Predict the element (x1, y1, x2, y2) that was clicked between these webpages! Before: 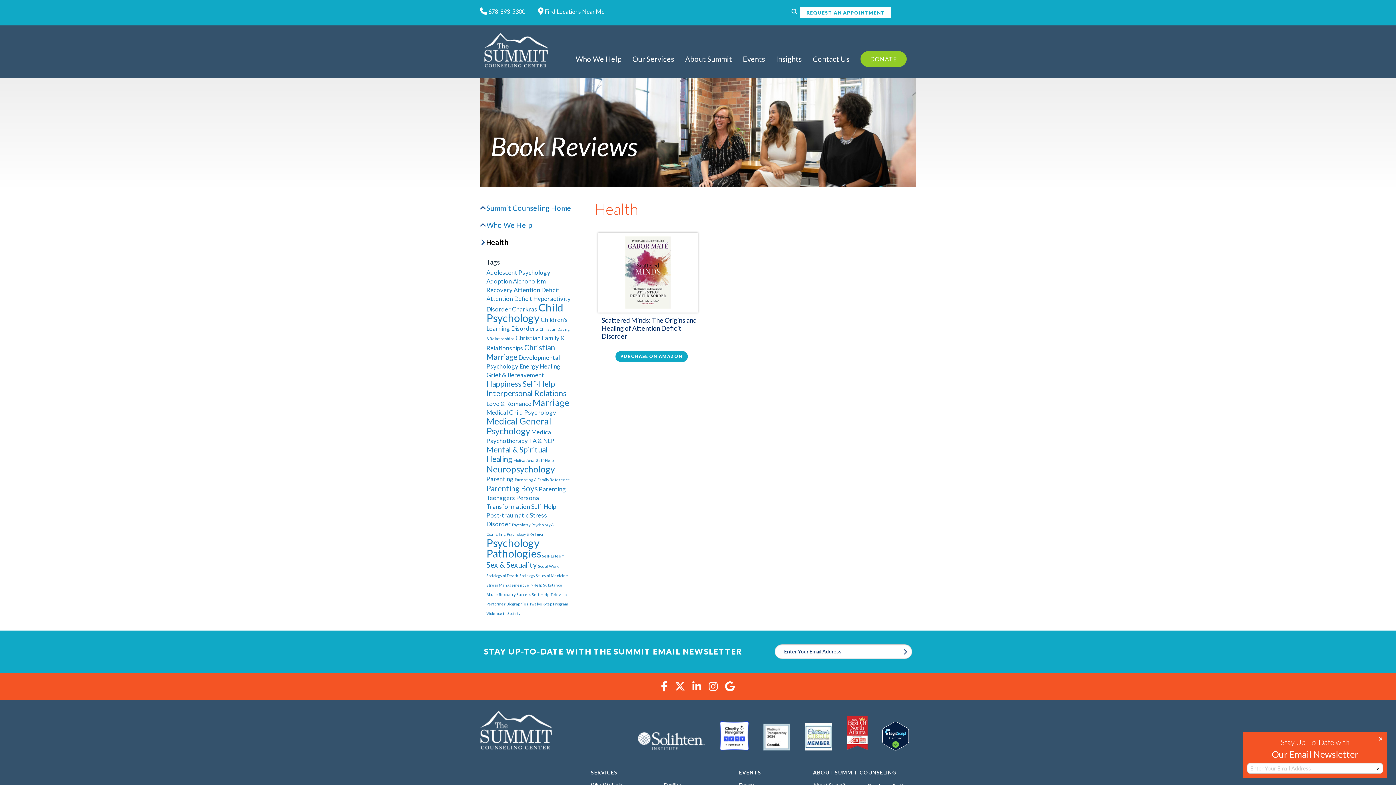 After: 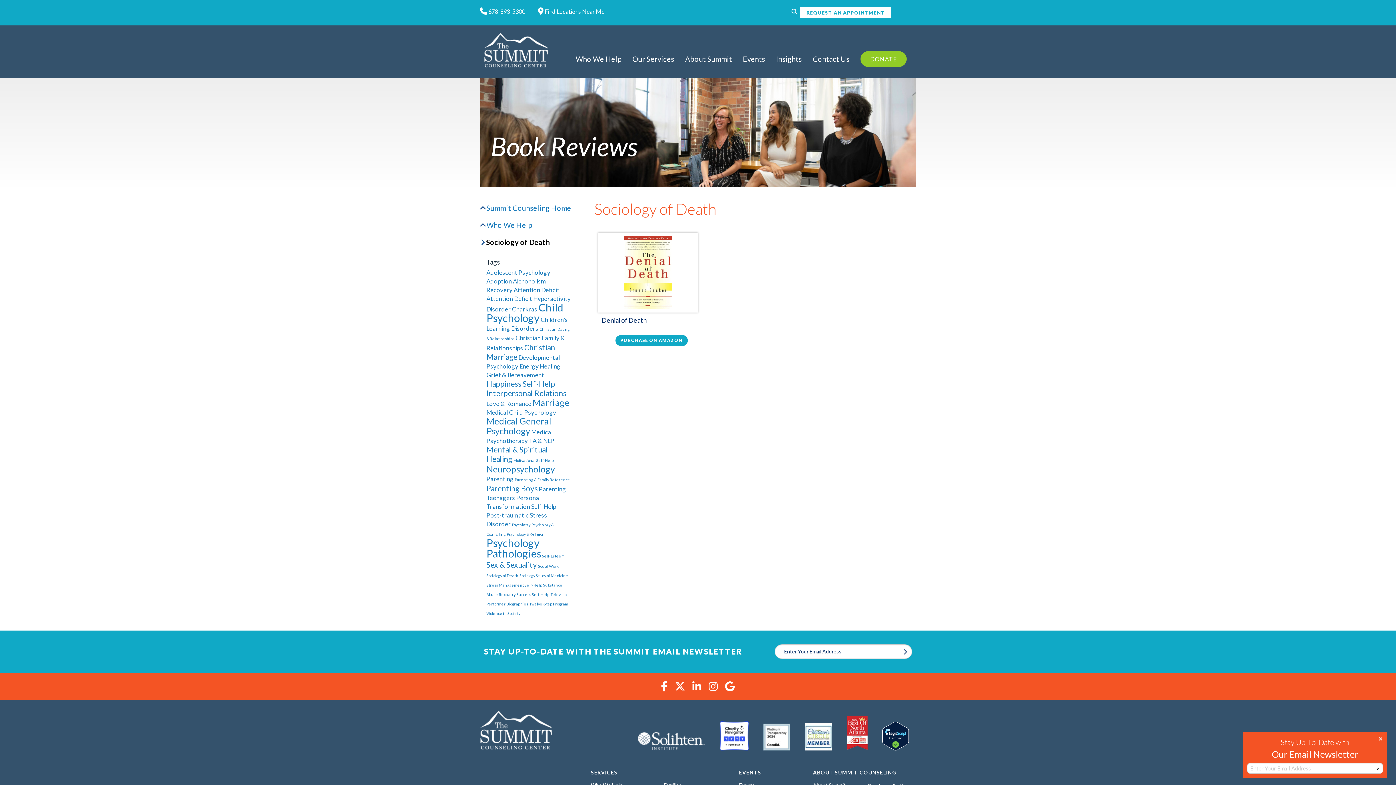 Action: label: Sociology of Death (1 item) bbox: (486, 573, 518, 578)